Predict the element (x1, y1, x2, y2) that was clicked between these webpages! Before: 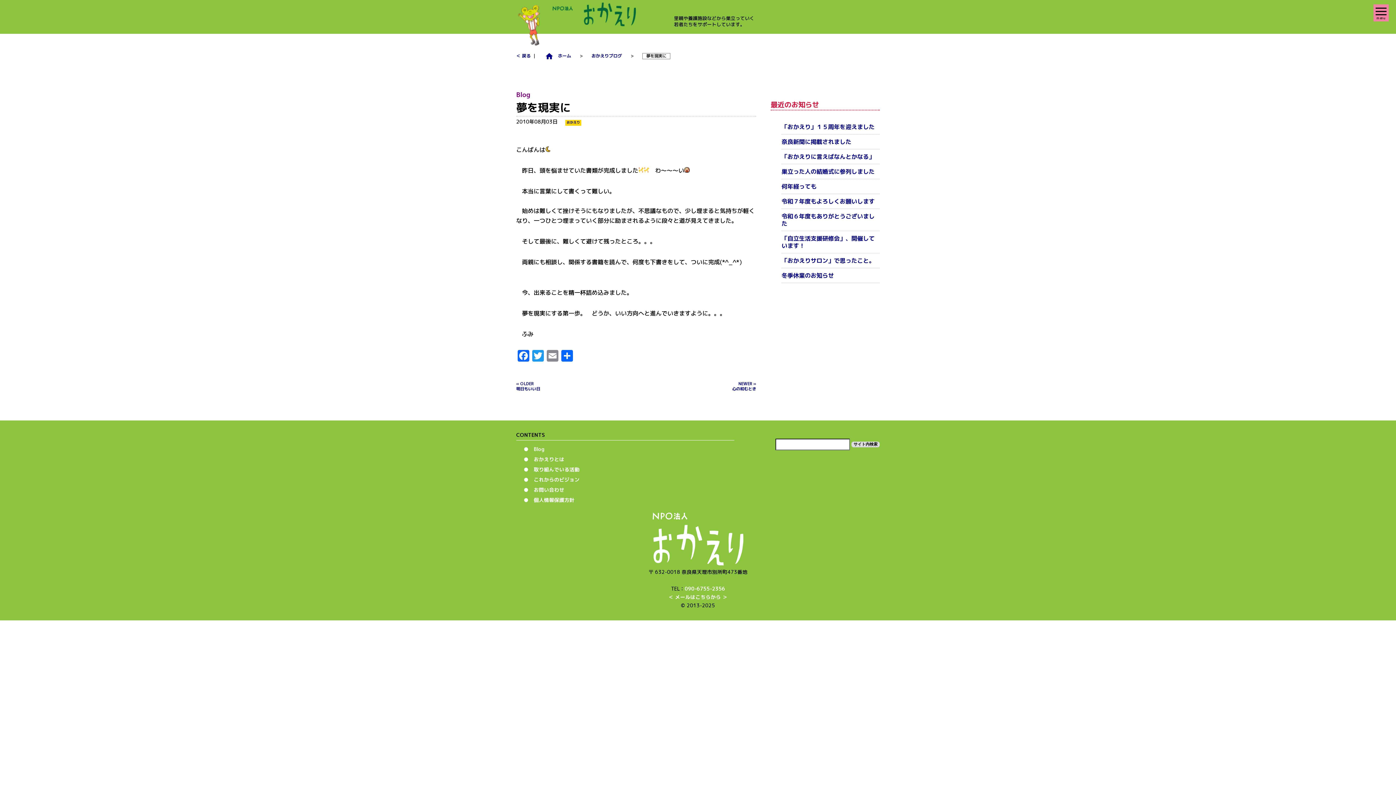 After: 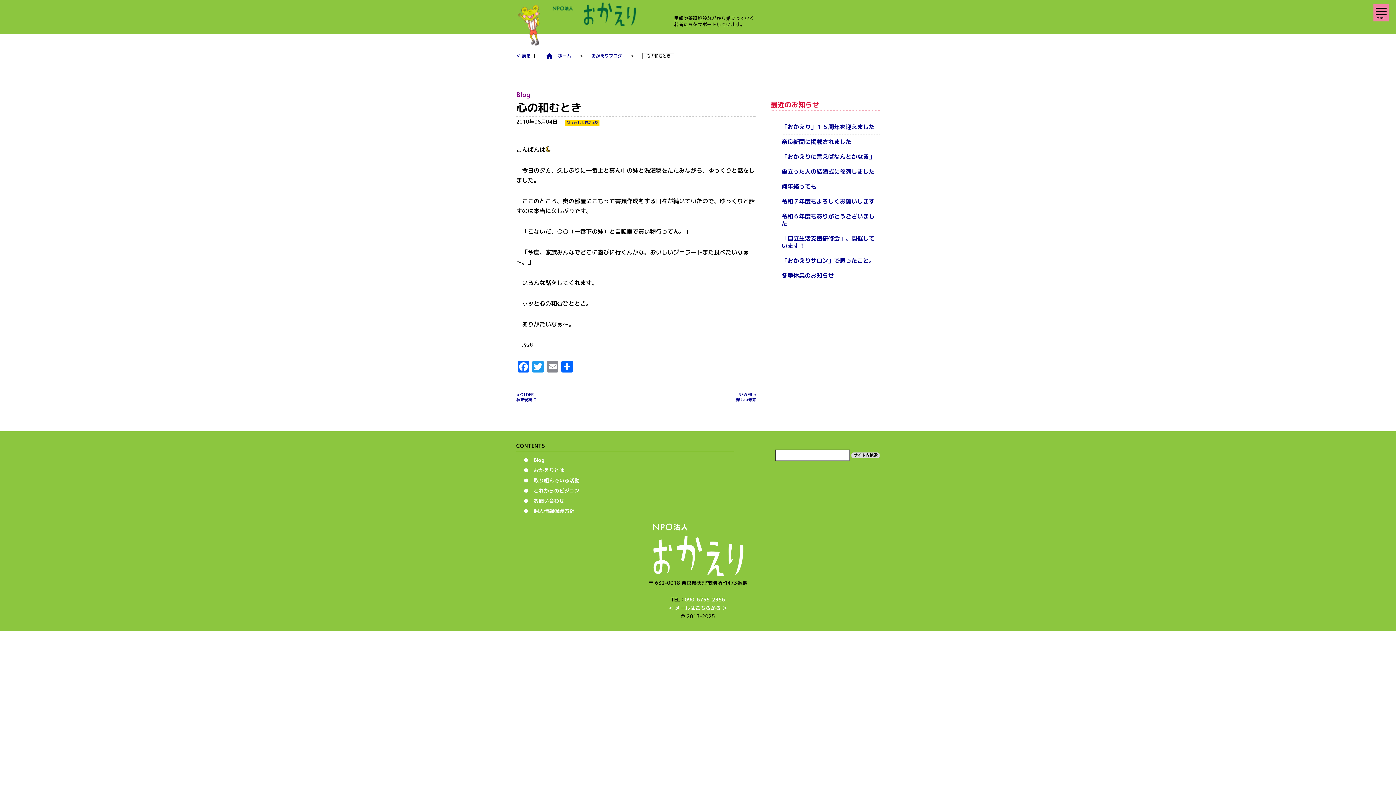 Action: bbox: (732, 380, 756, 391) label: NEWER »
心の和むとき